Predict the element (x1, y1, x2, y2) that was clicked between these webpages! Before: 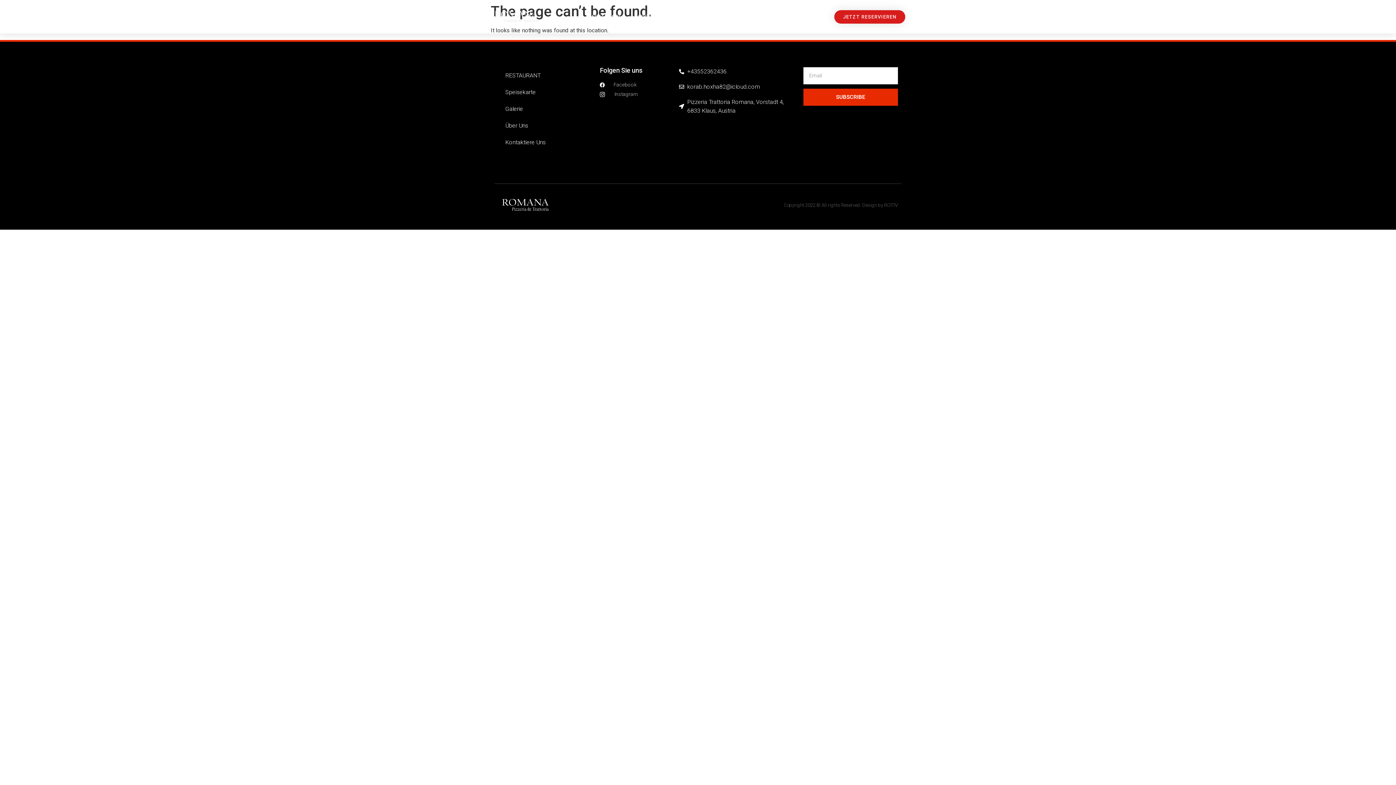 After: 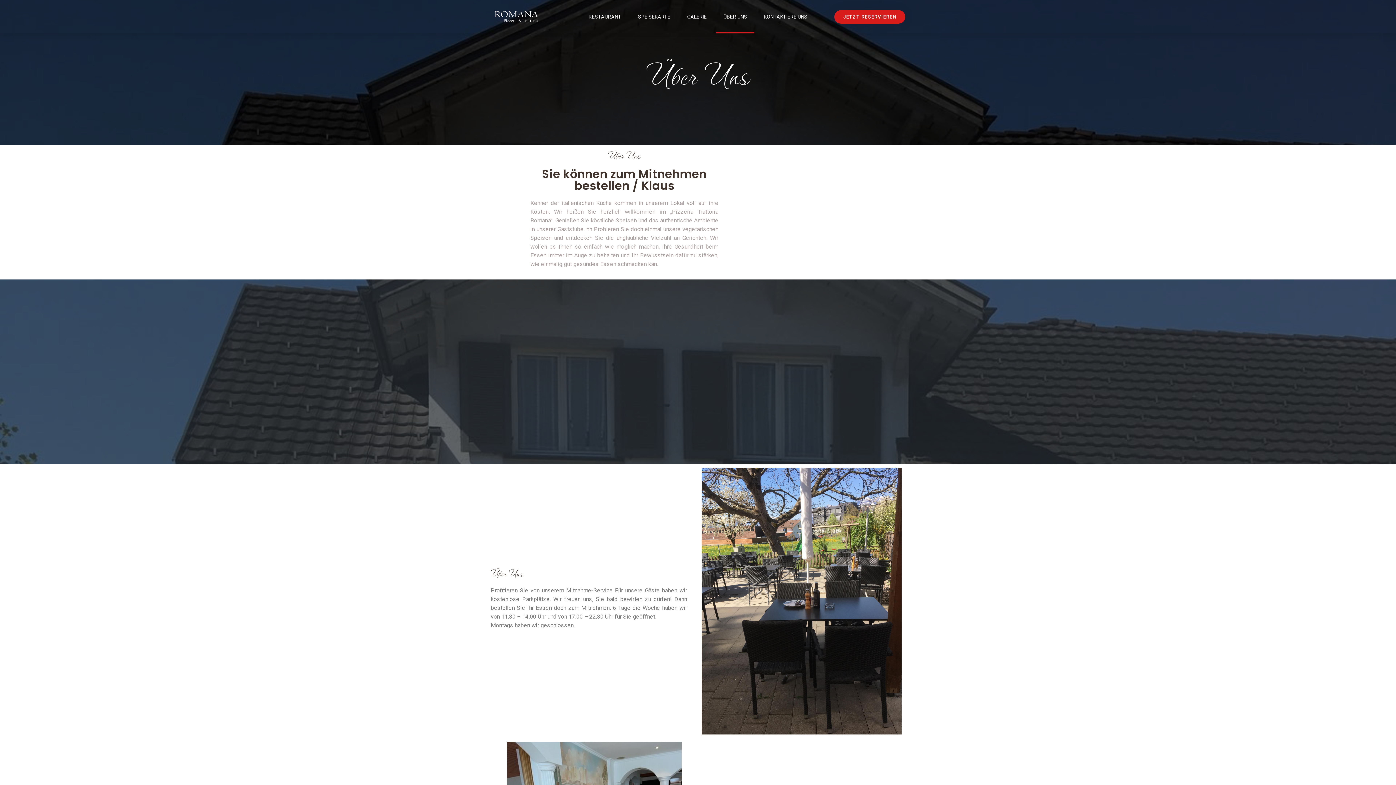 Action: bbox: (498, 117, 592, 134) label: Über Uns